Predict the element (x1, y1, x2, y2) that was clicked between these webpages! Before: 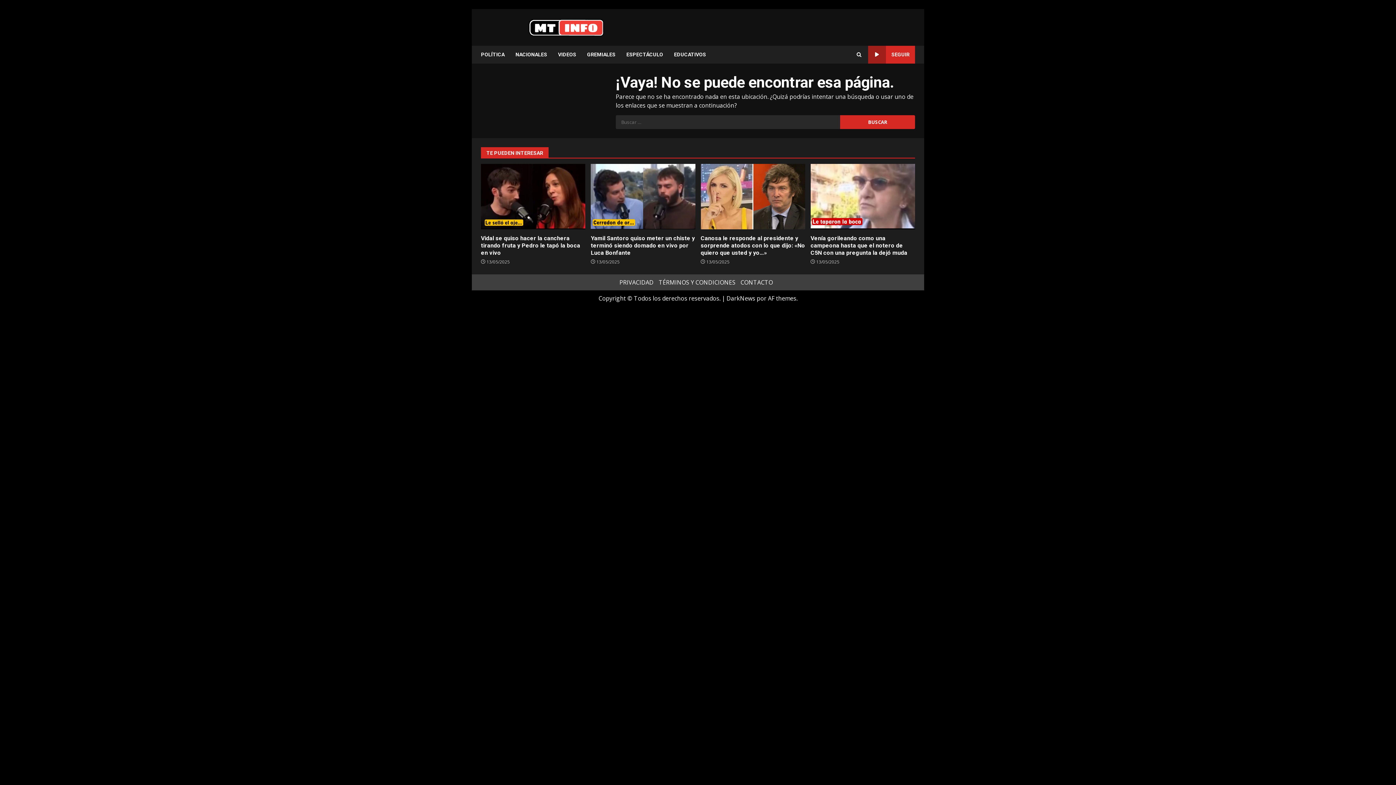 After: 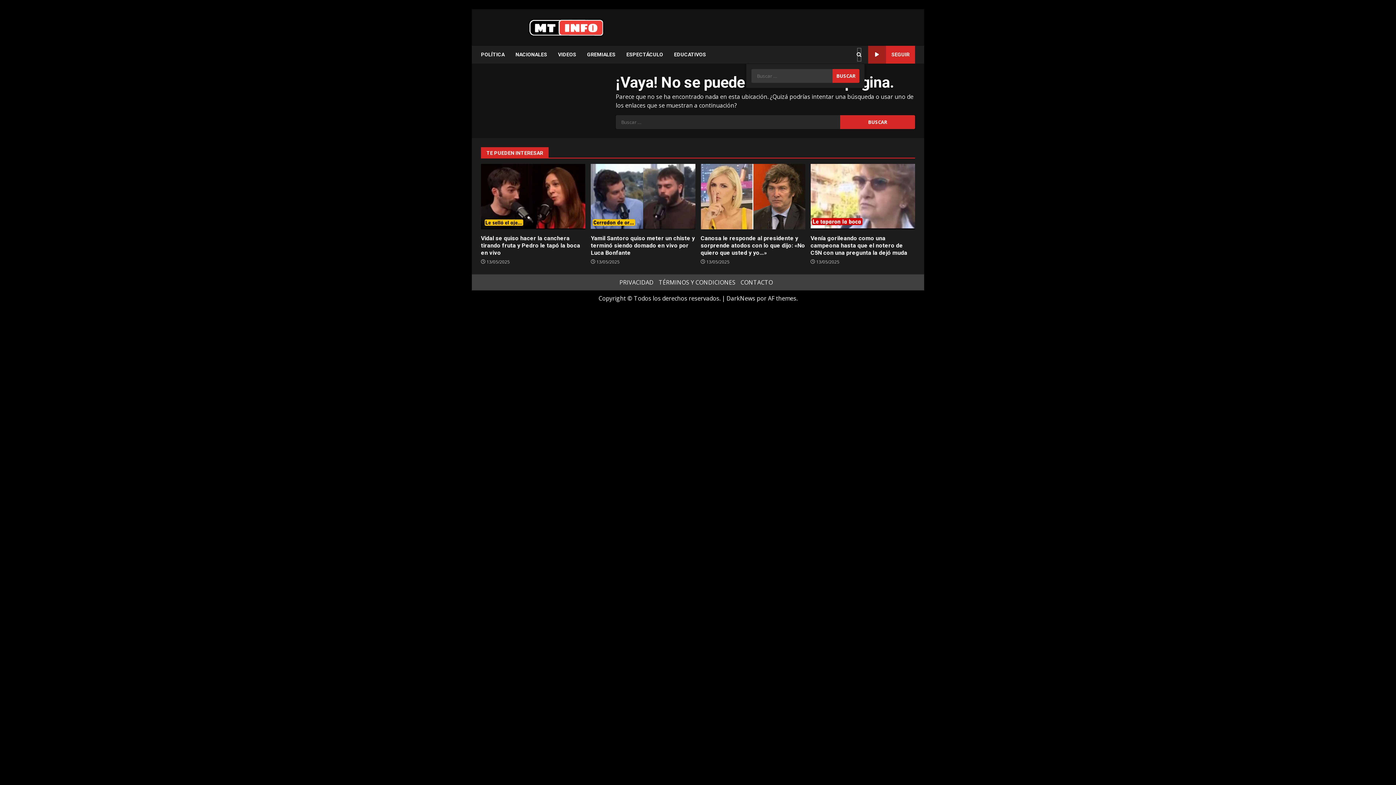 Action: bbox: (856, 47, 861, 61)